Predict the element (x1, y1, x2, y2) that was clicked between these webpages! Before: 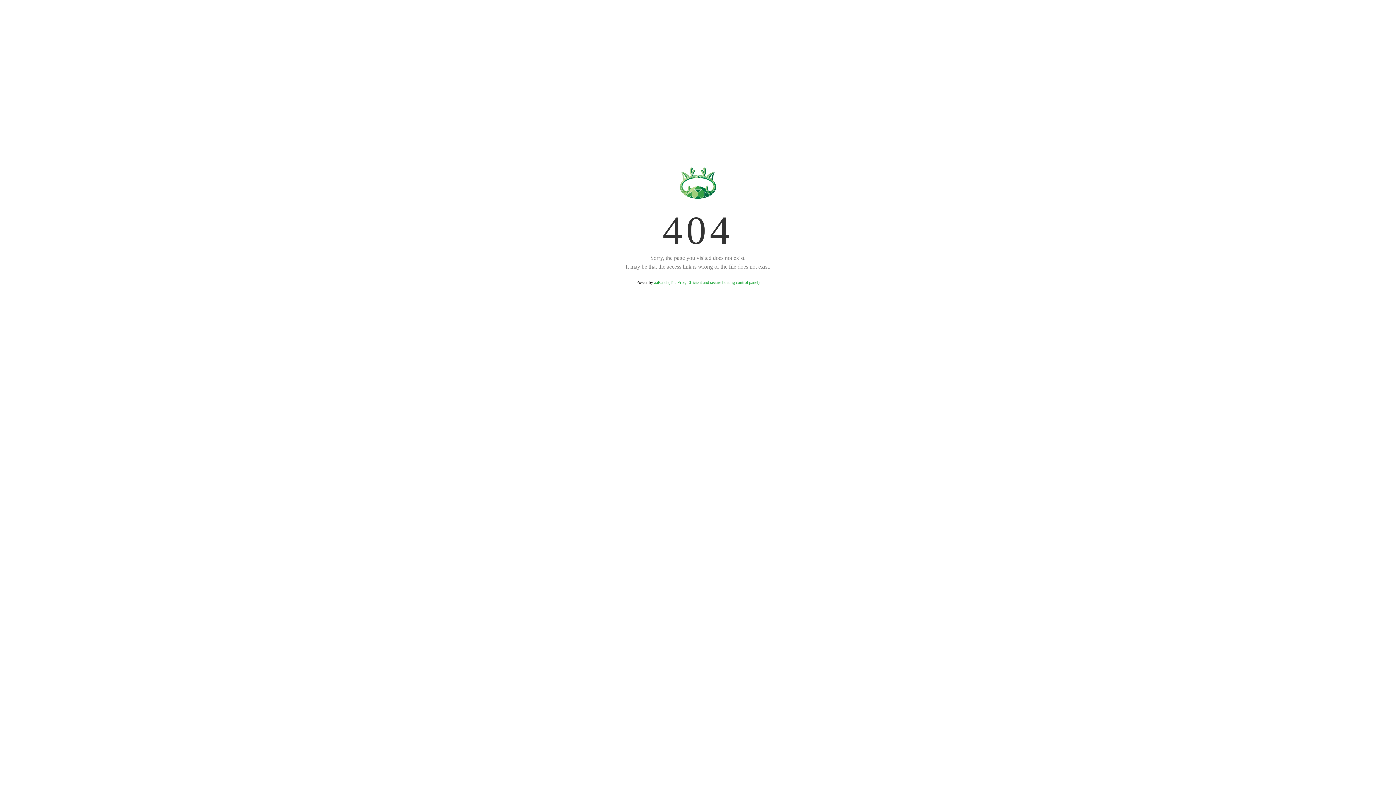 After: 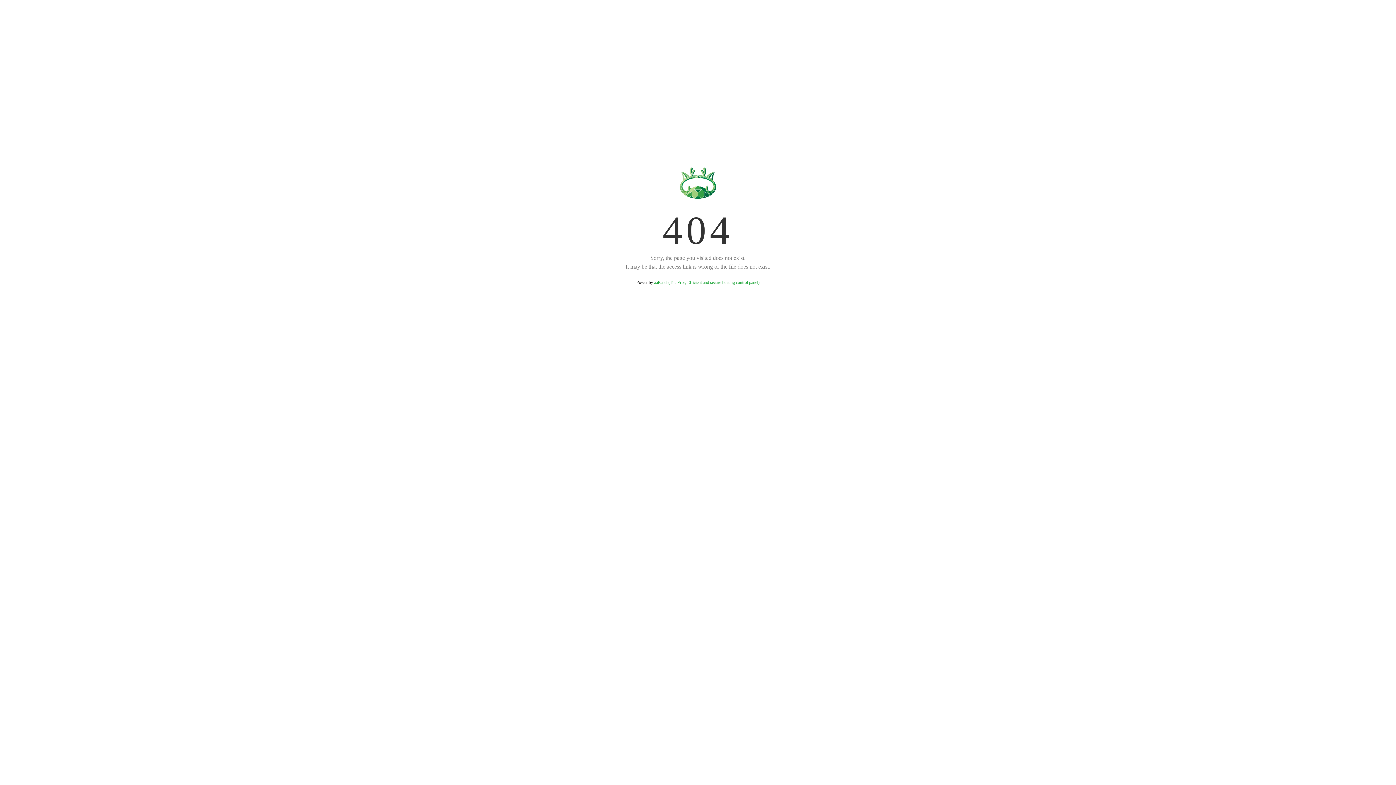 Action: bbox: (654, 280, 759, 285) label: aaPanel (The Free, Efficient and secure hosting control panel)